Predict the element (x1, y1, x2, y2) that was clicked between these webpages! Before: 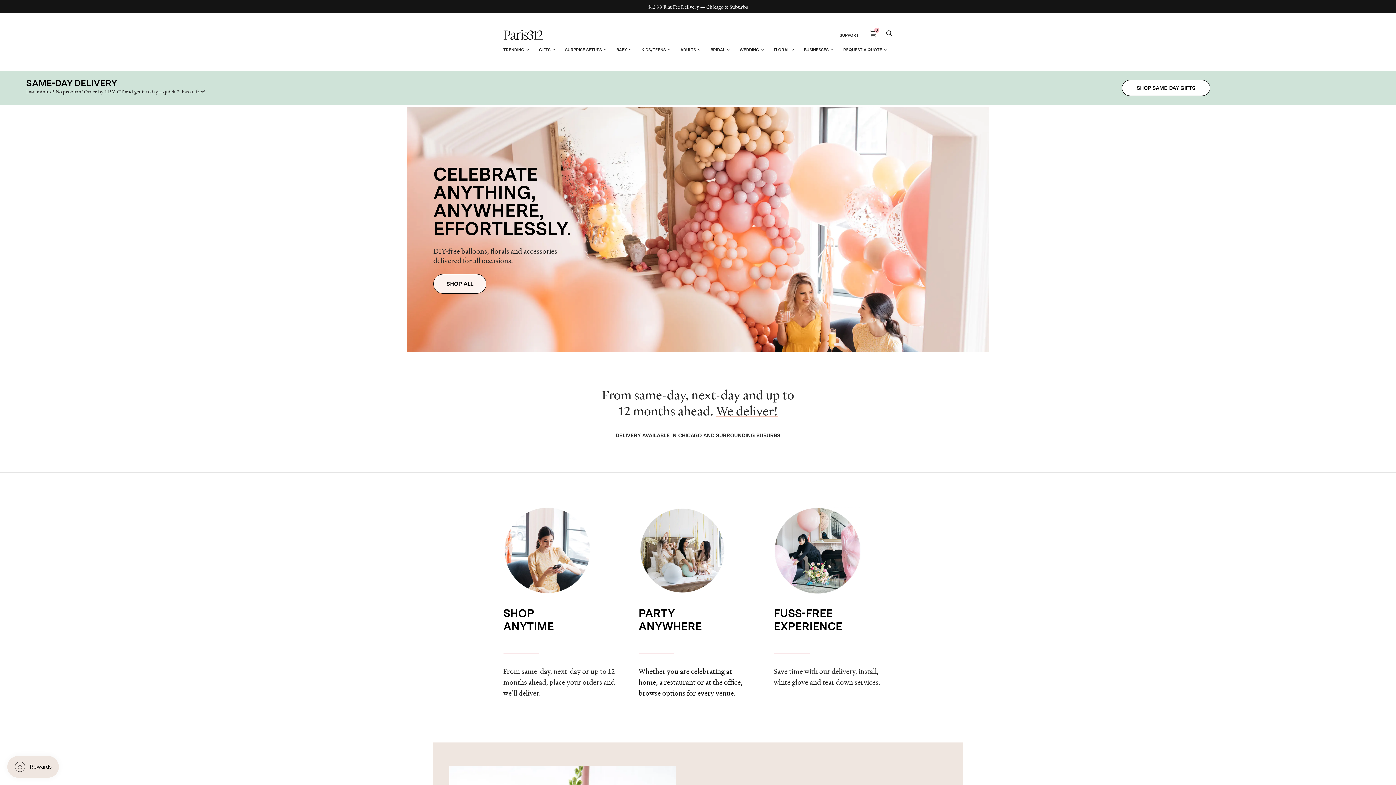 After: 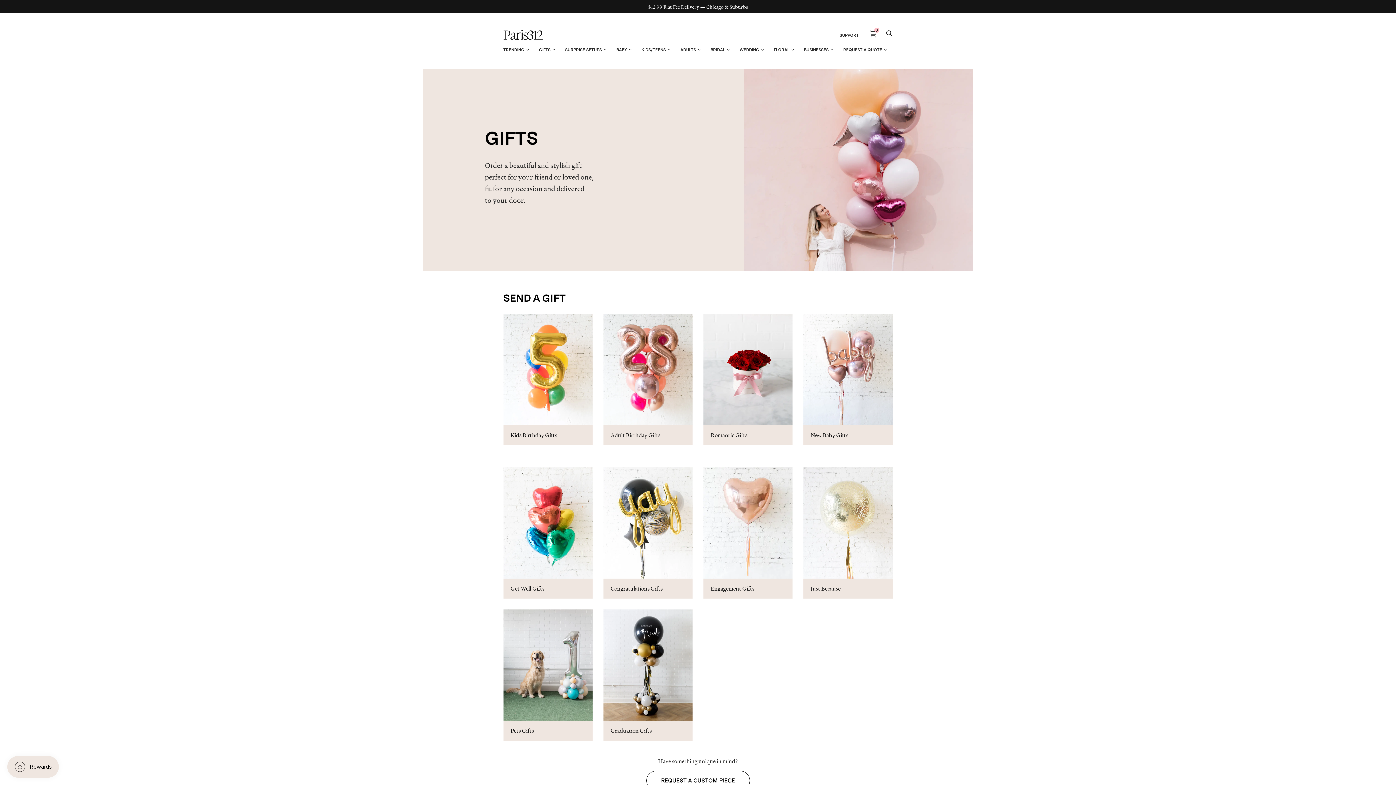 Action: label: GIFTS bbox: (533, 42, 556, 57)